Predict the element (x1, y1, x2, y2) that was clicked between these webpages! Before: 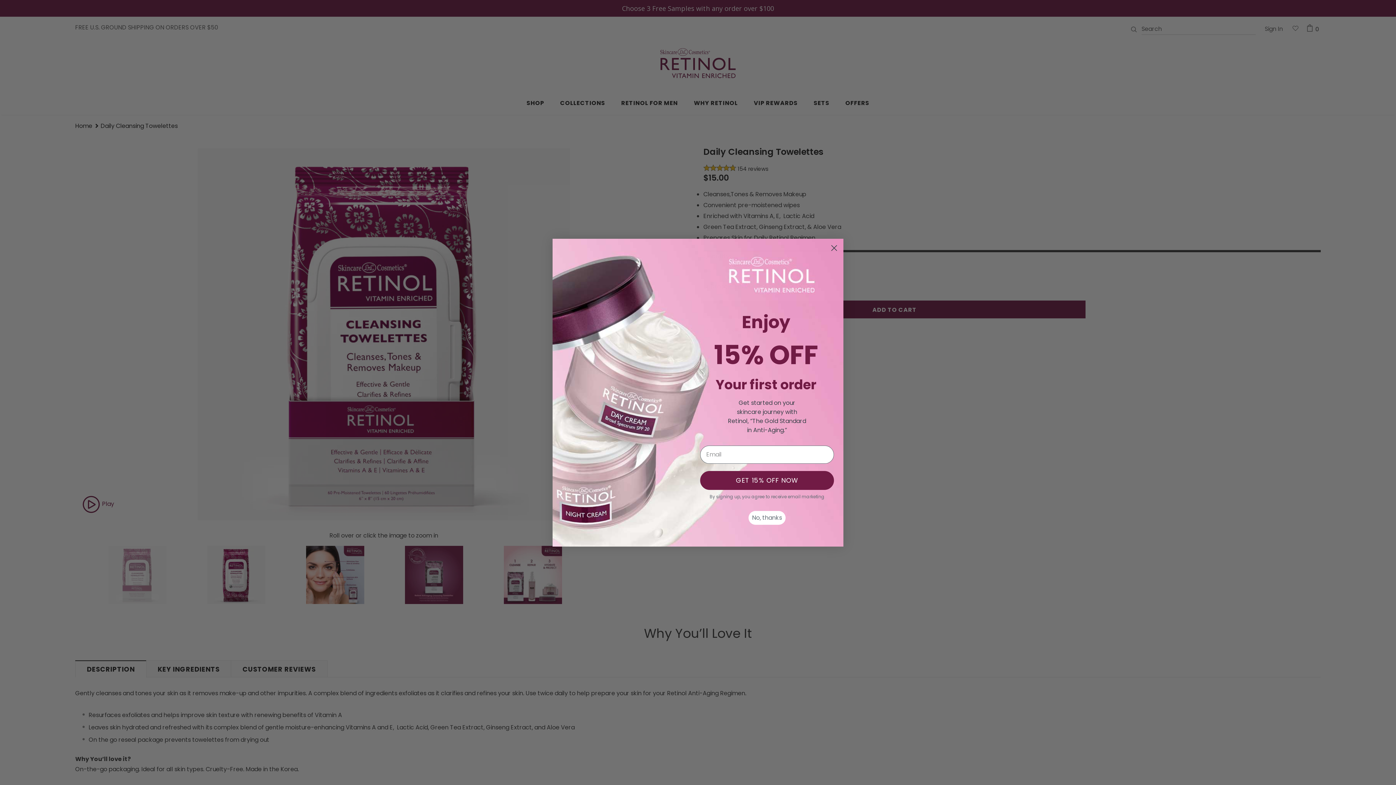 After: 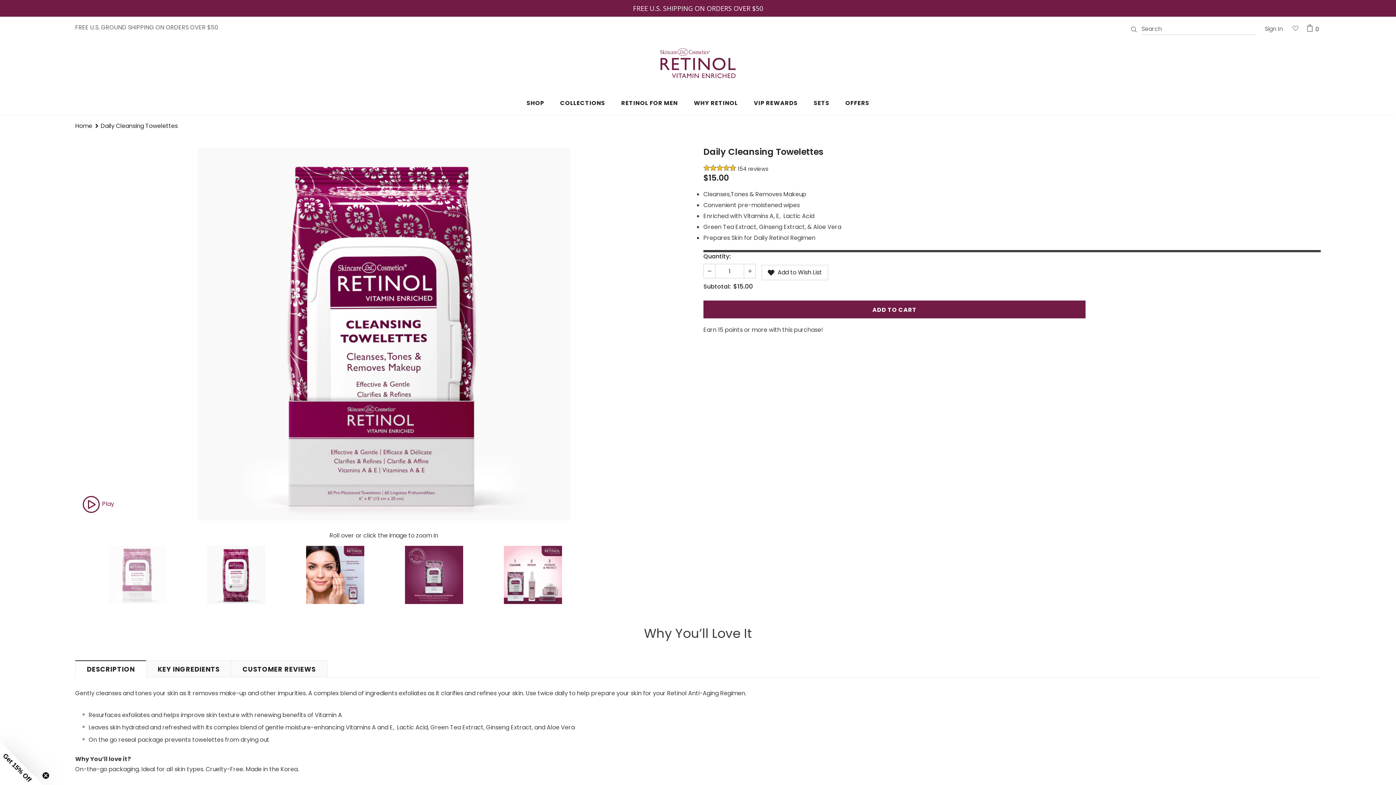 Action: bbox: (748, 511, 785, 524) label: No, thanks